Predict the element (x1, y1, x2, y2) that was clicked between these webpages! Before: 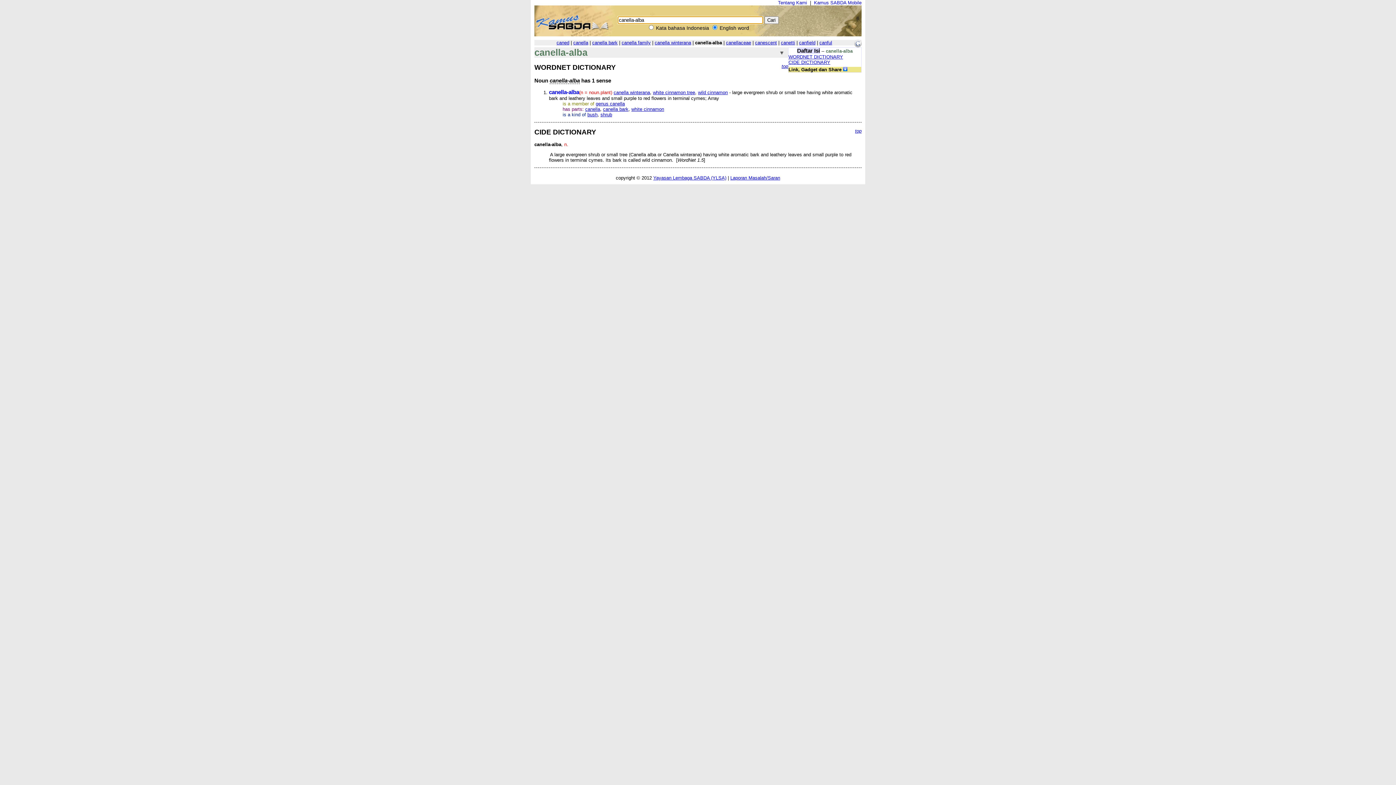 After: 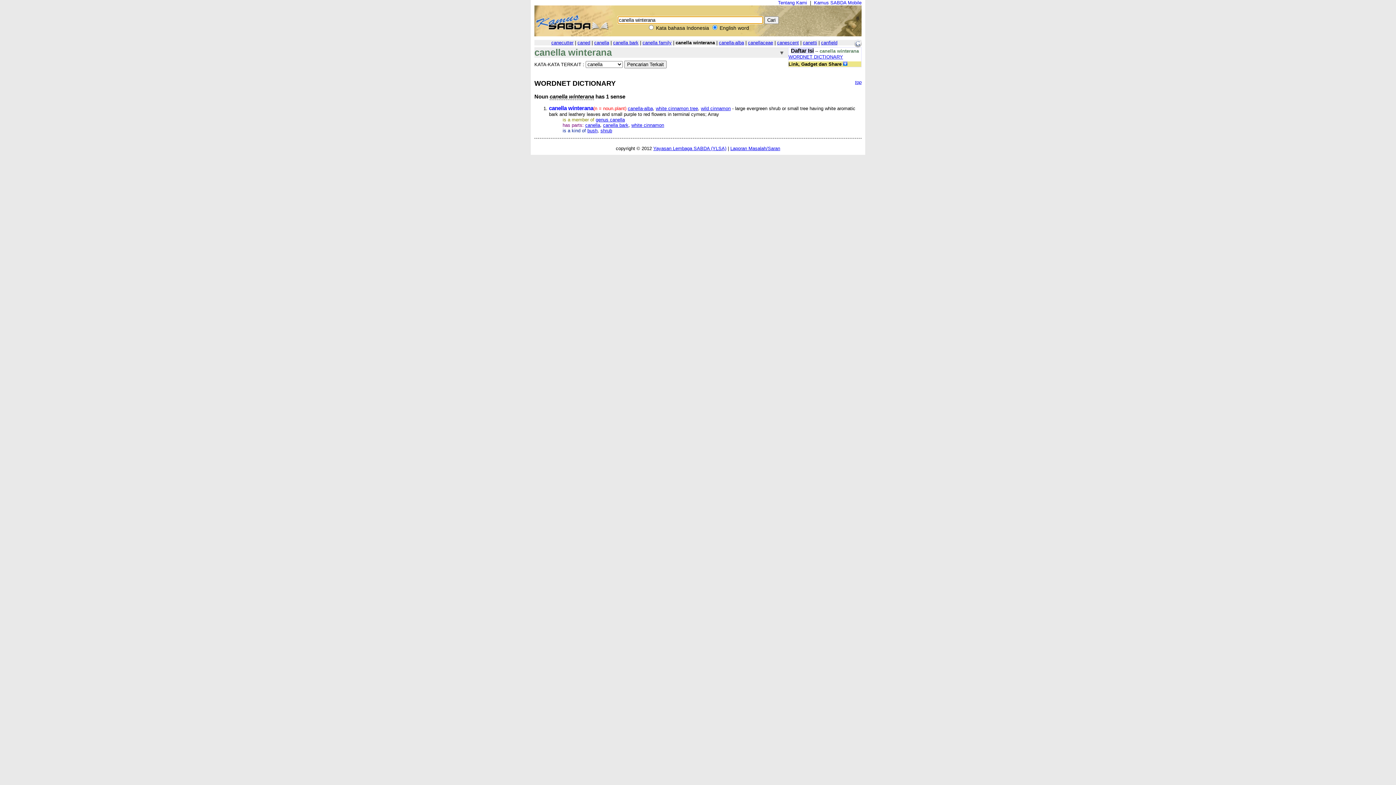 Action: label: canella winterana bbox: (613, 89, 650, 95)